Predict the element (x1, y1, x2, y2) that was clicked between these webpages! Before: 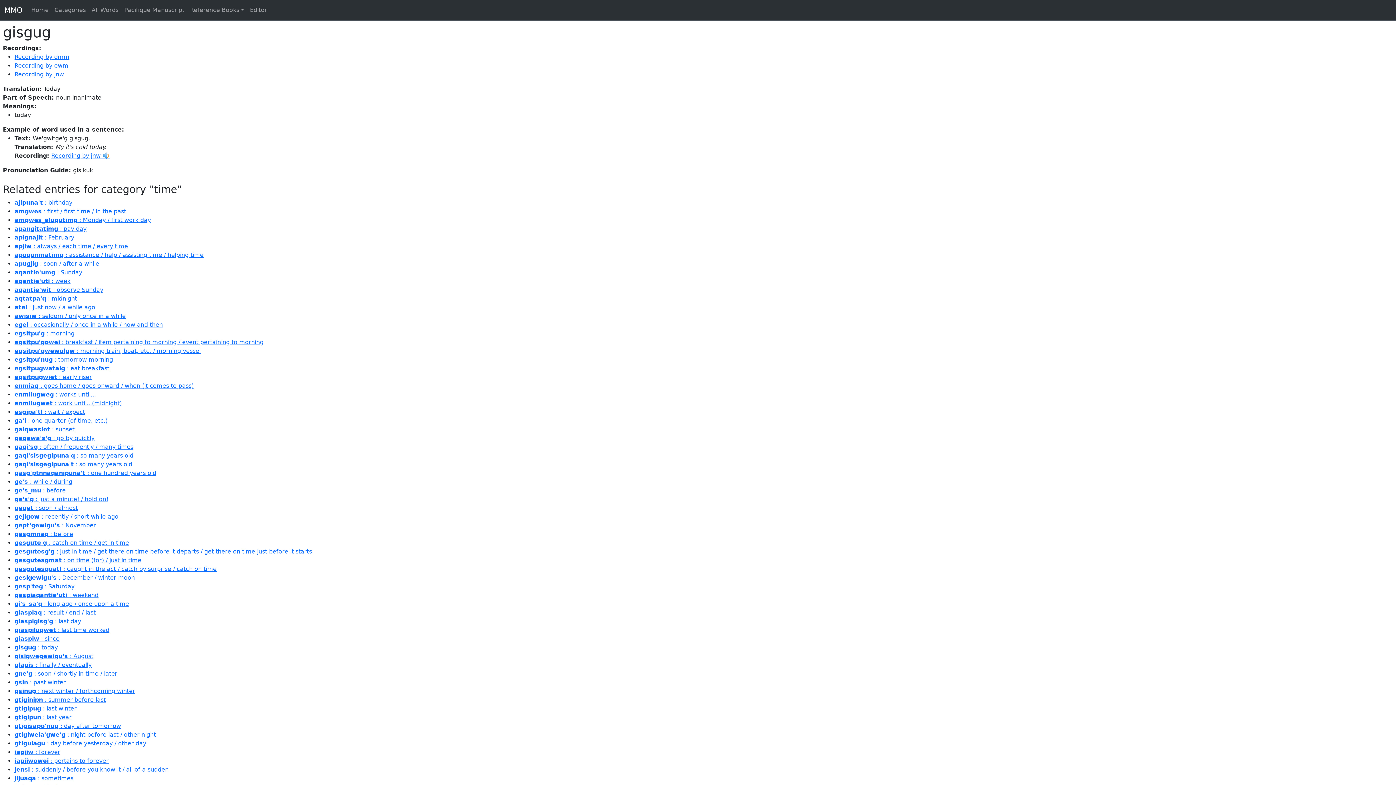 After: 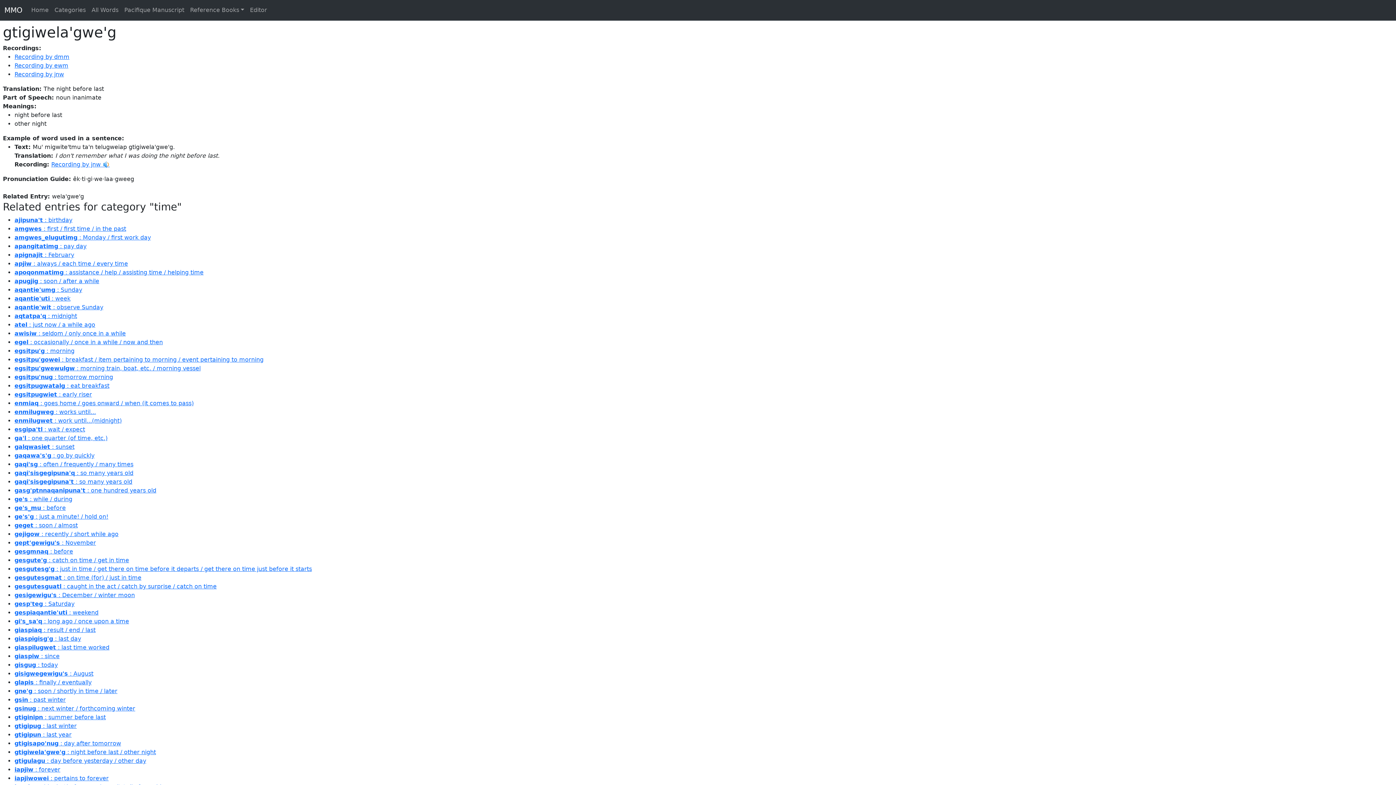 Action: label: gtigiwela'gwe'g : night before last / other night bbox: (14, 731, 156, 738)